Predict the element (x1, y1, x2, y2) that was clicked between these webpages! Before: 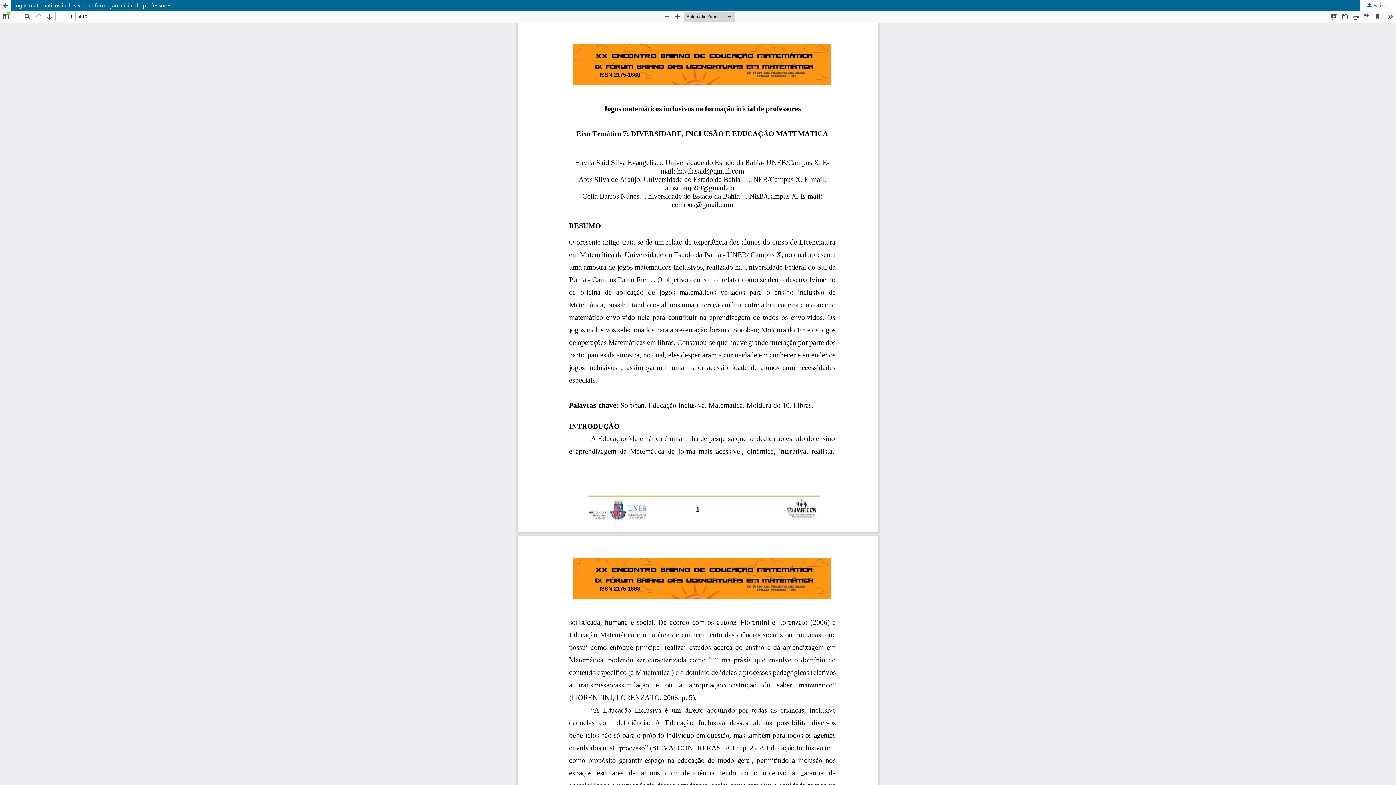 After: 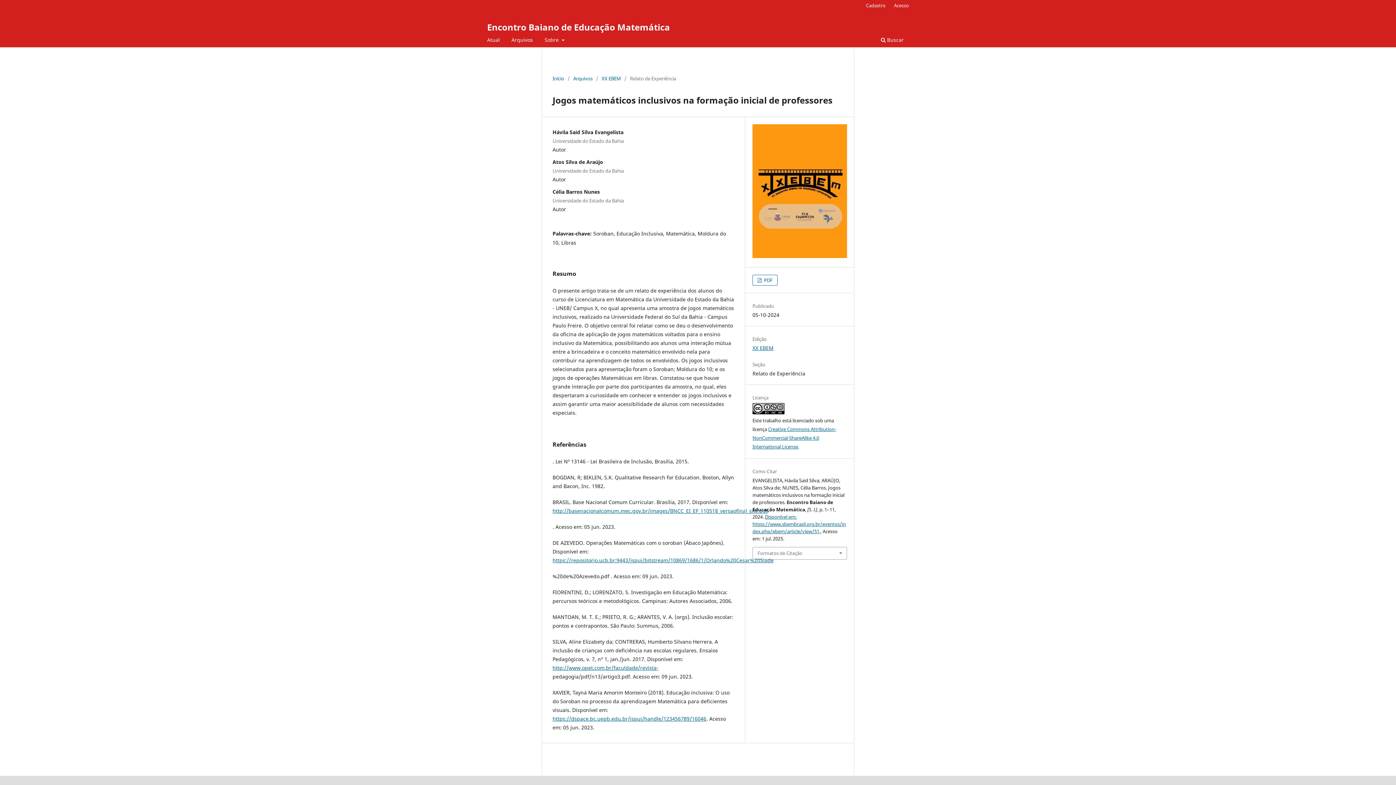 Action: label: Jogos matemáticos inclusivos na formação inicial de professores bbox: (0, 0, 1396, 10)